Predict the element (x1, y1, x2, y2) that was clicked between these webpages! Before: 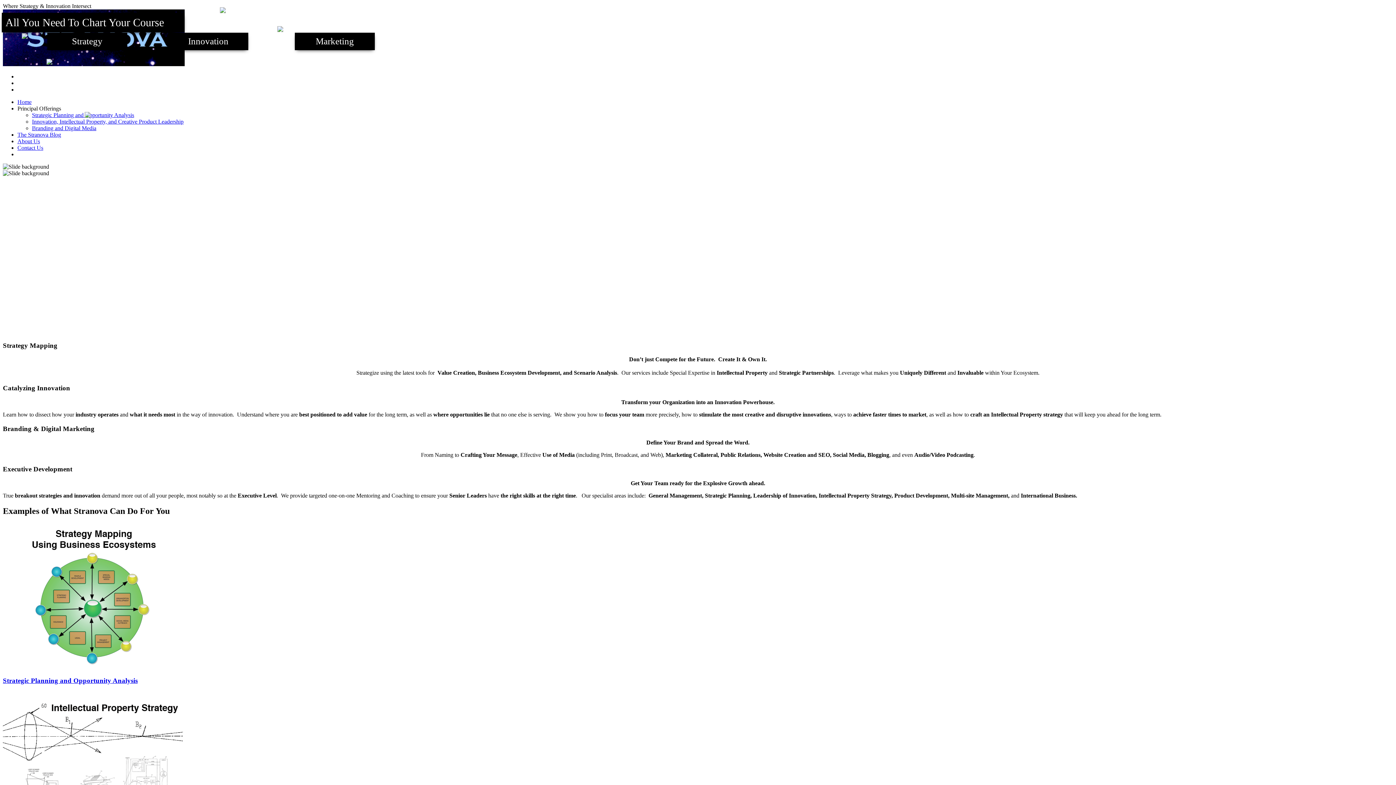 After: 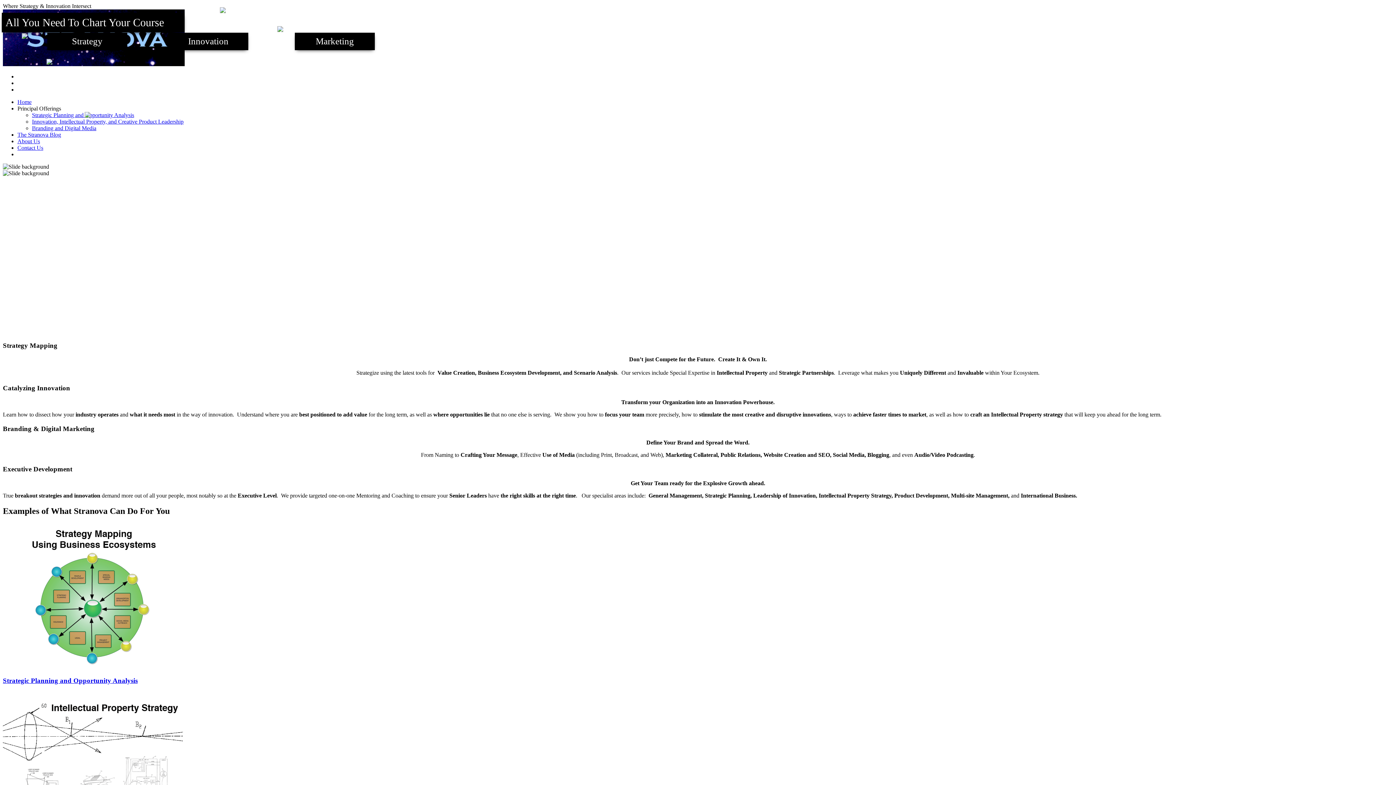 Action: bbox: (17, 131, 61, 137) label: The Stranova Blog